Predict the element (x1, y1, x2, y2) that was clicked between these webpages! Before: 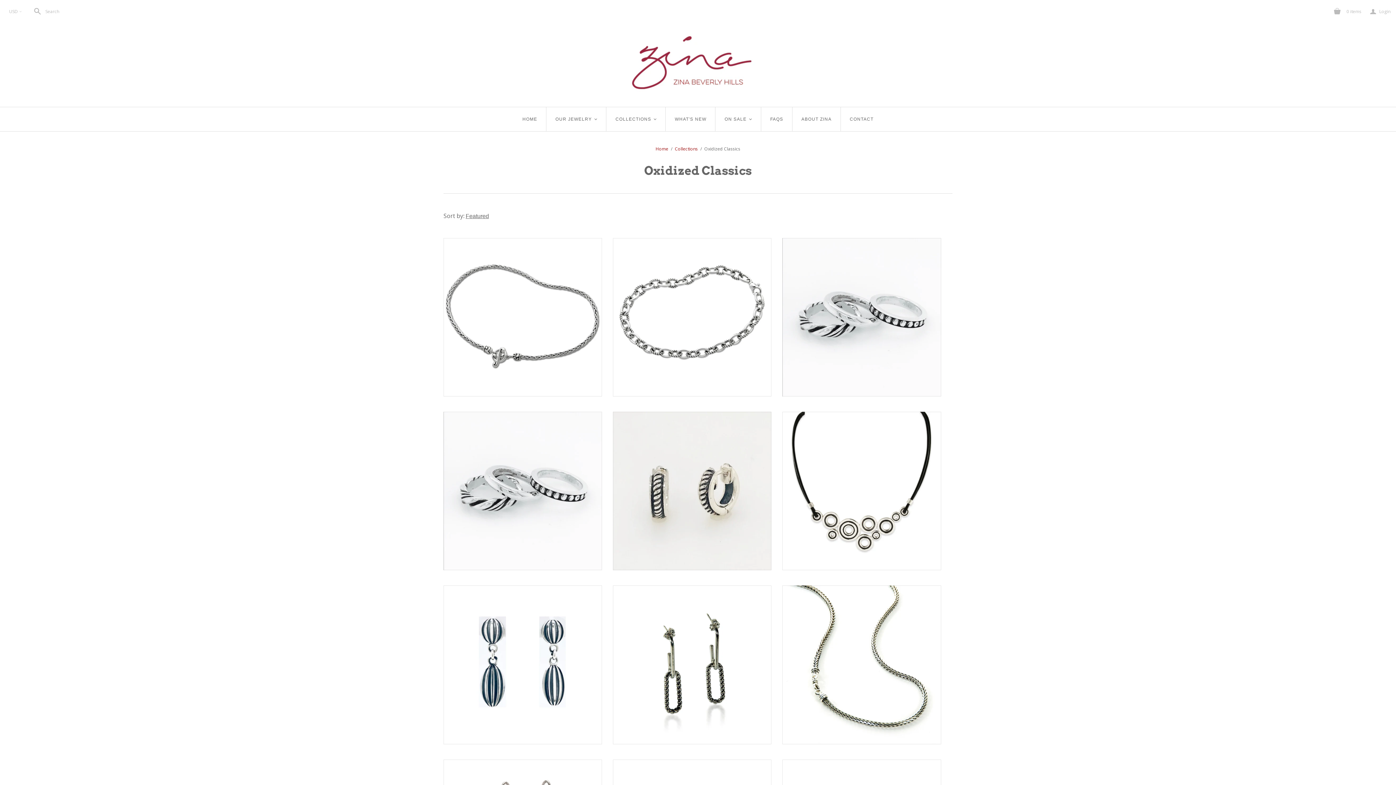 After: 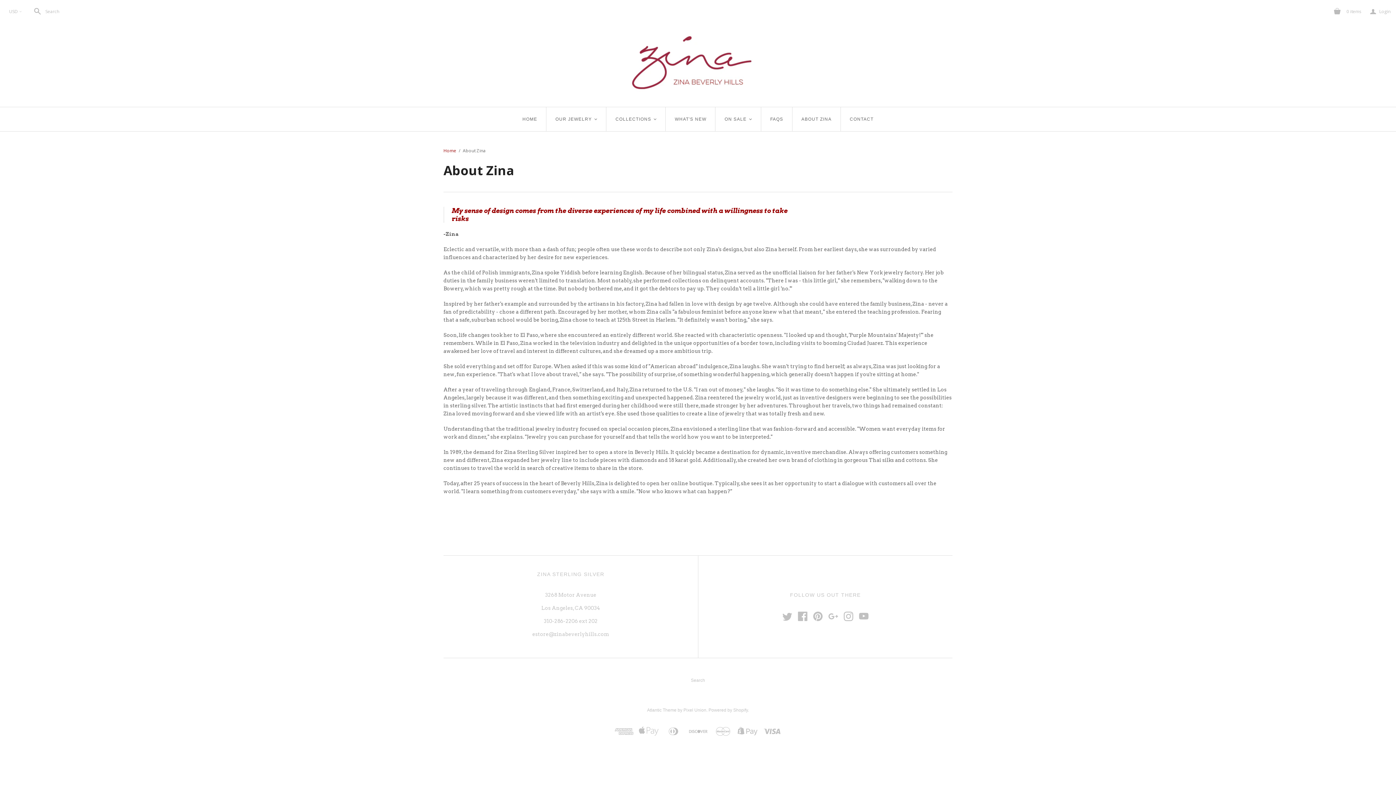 Action: bbox: (792, 107, 840, 131) label: ABOUT ZINA